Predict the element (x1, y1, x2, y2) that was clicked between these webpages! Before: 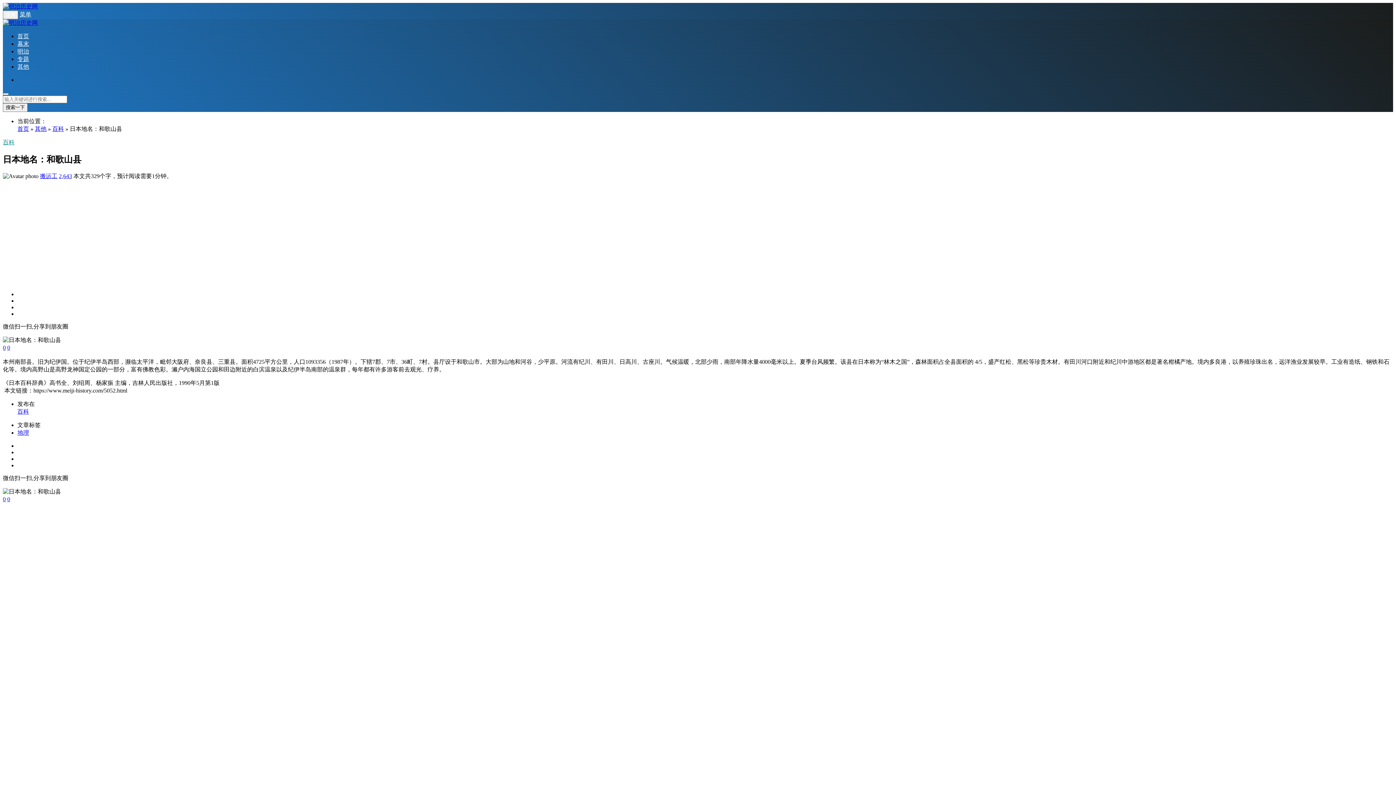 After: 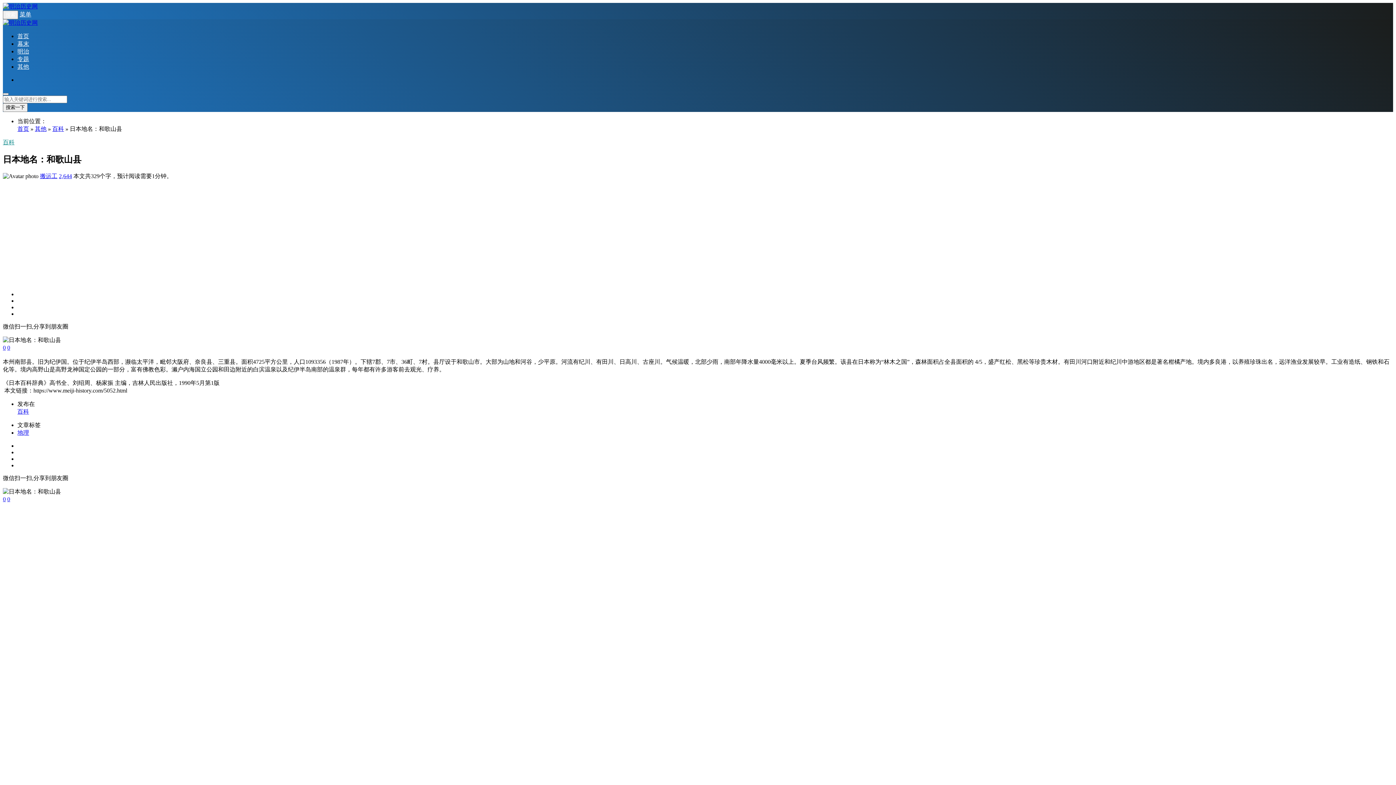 Action: bbox: (58, 173, 72, 179) label: 2,643